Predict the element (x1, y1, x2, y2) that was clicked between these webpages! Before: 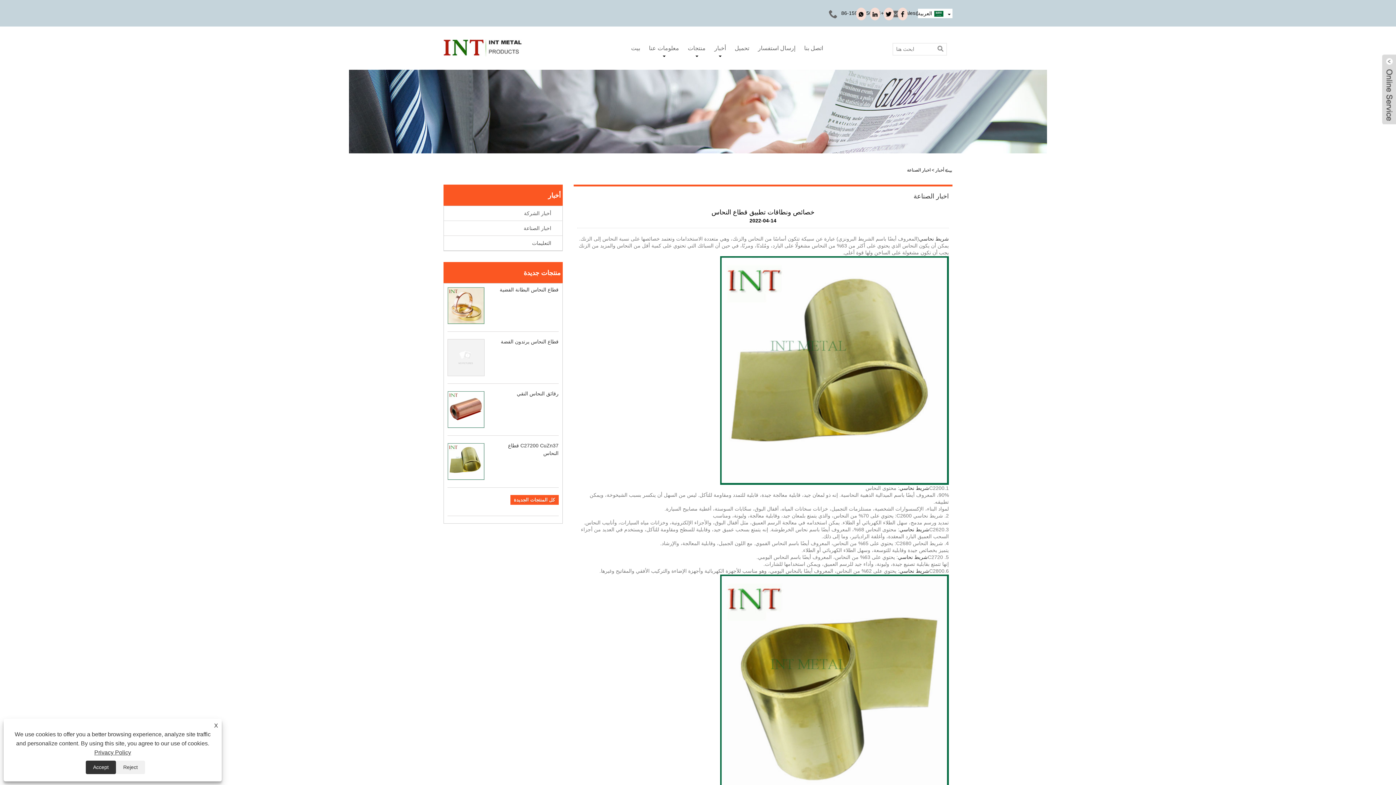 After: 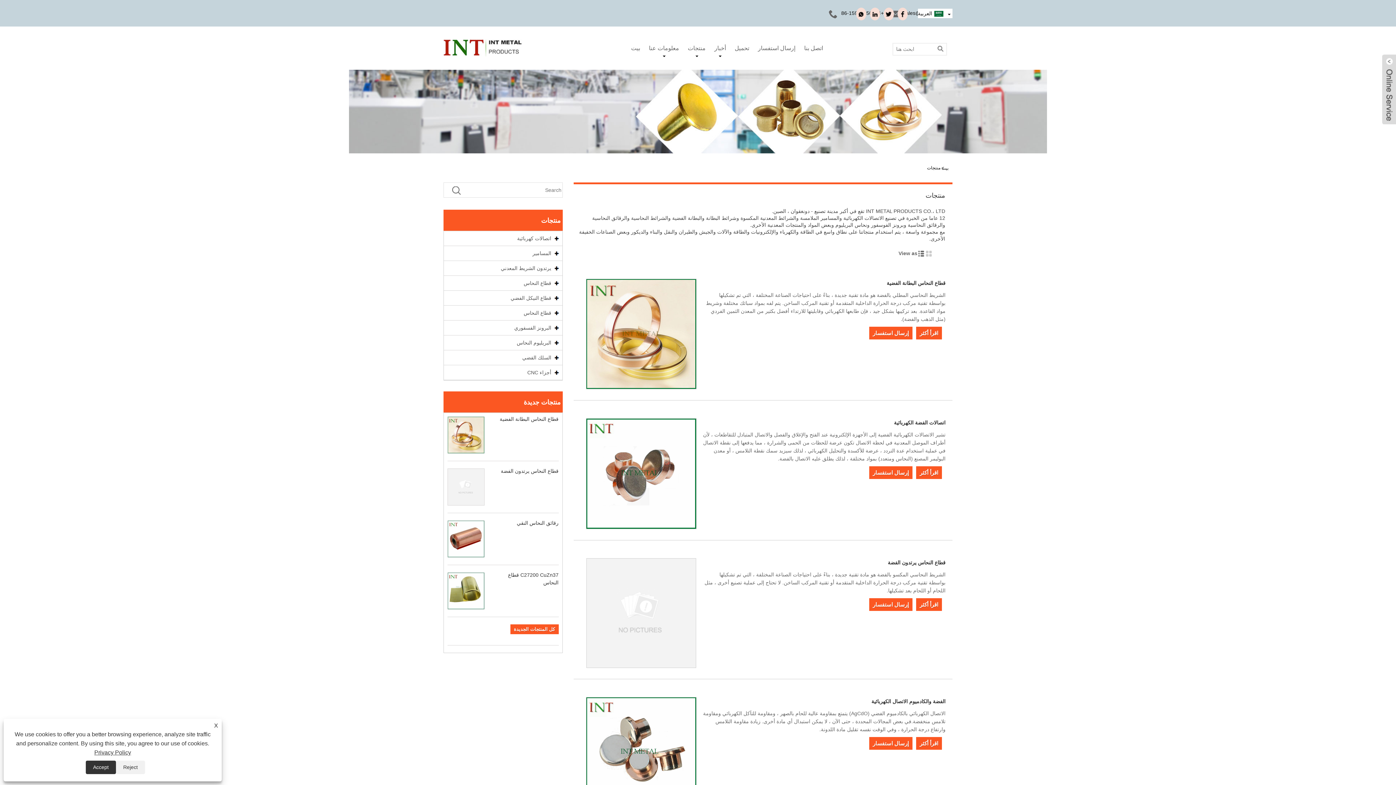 Action: label: منتجات bbox: (688, 33, 705, 62)